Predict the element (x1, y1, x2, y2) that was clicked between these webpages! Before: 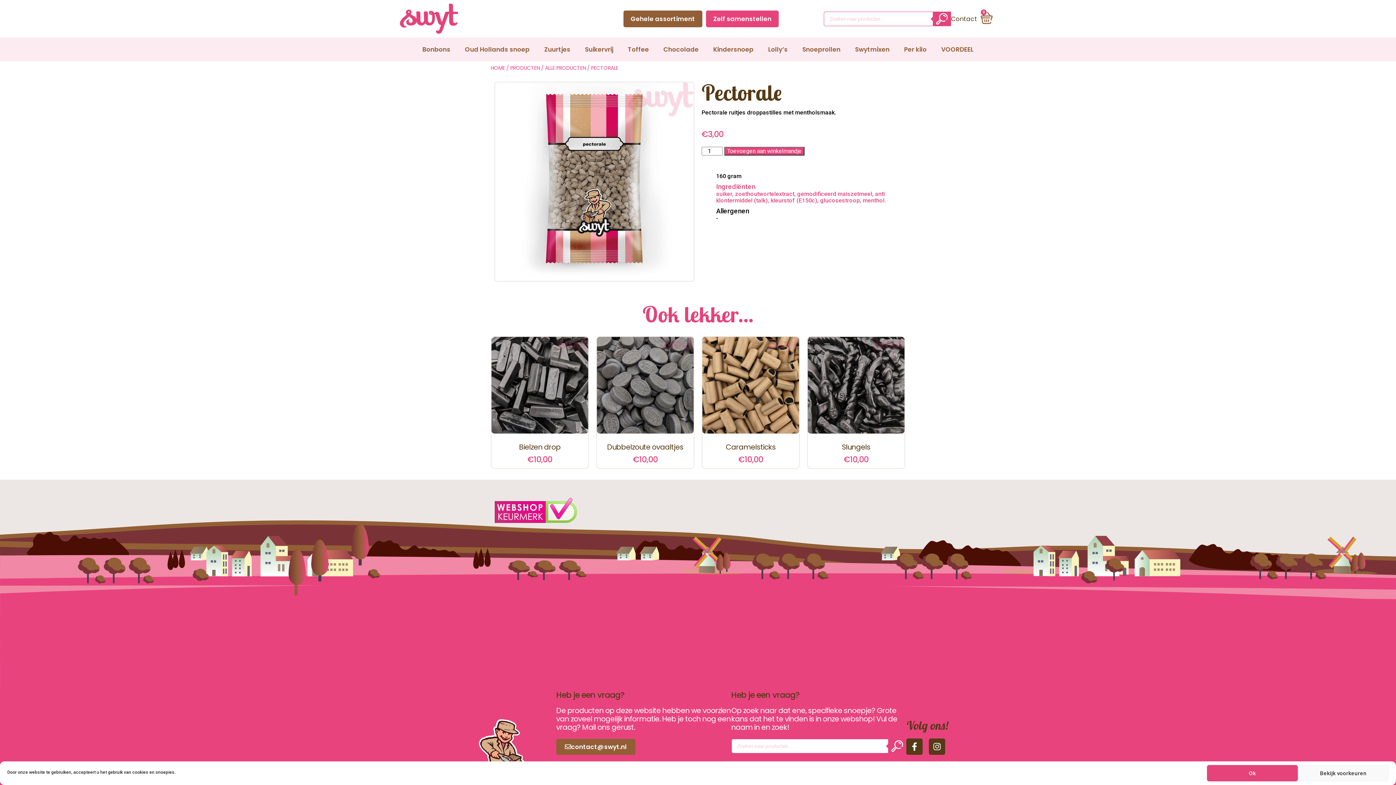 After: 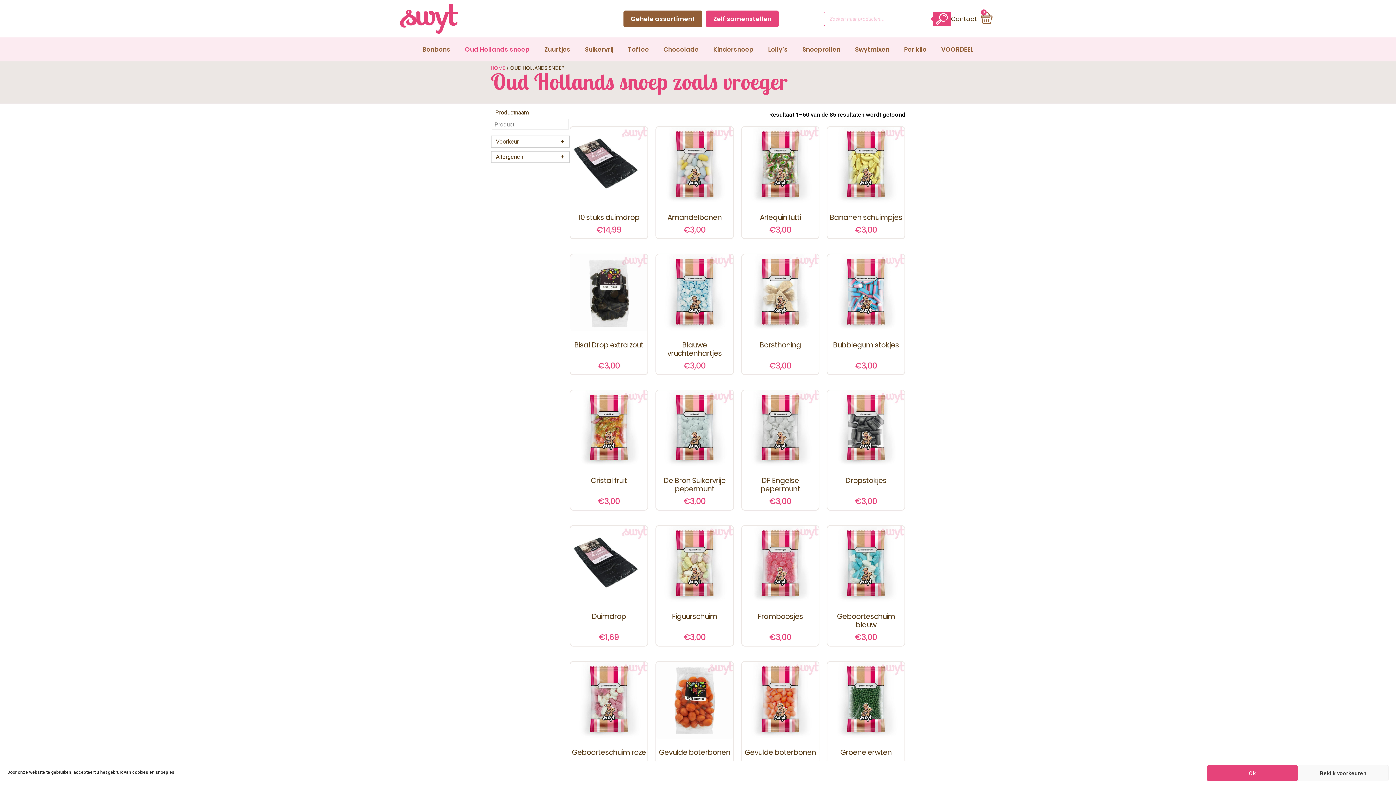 Action: label: Oud Hollands snoep bbox: (457, 41, 537, 57)